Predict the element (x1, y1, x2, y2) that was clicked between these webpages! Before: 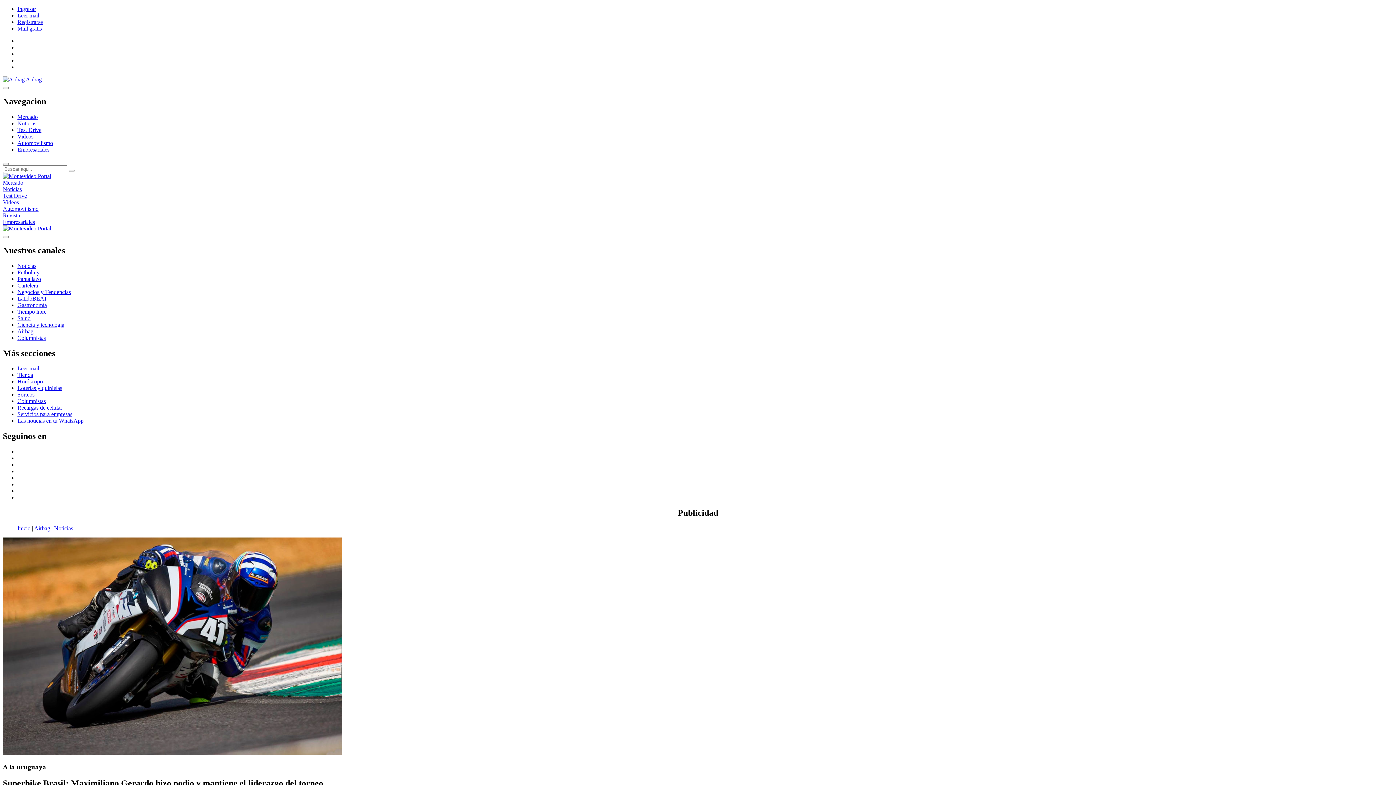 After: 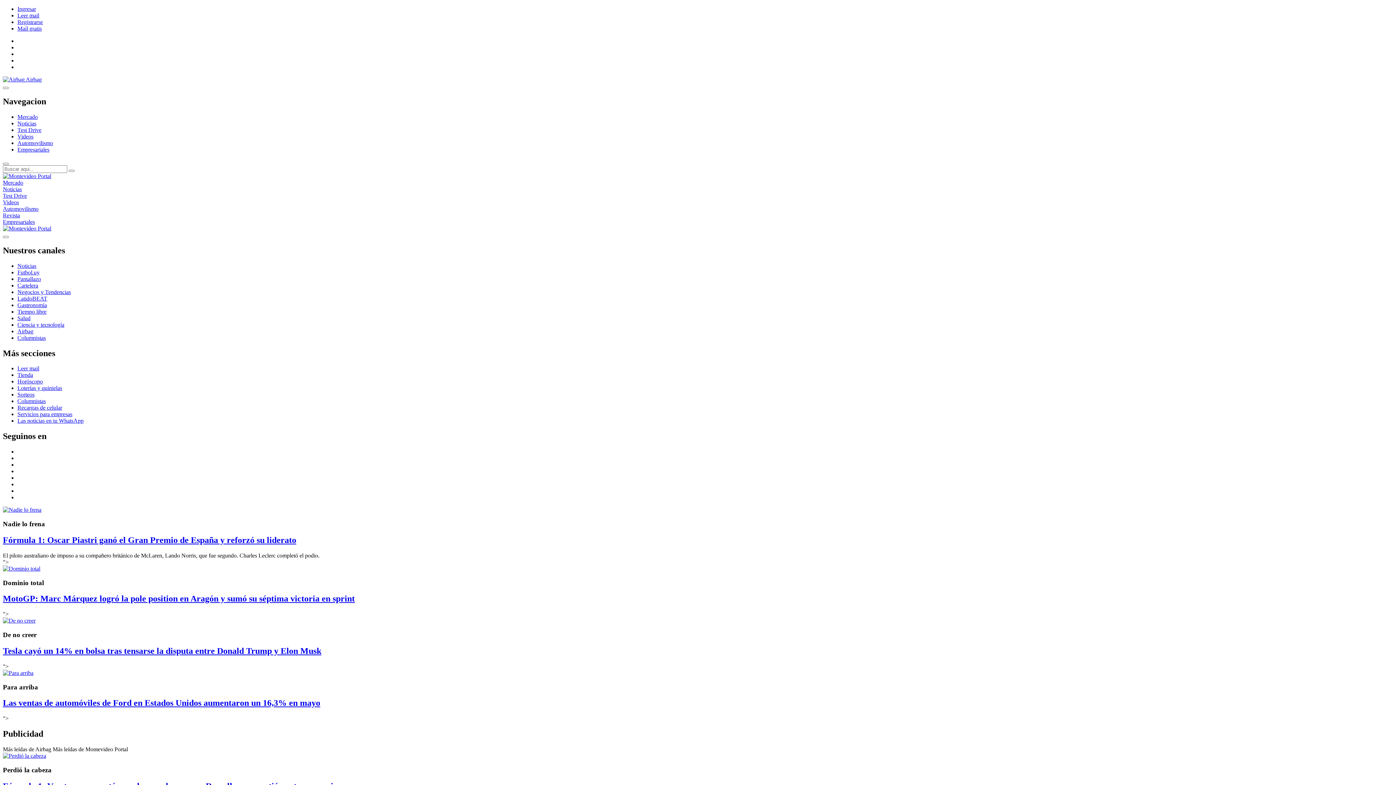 Action: label:  Airbag bbox: (2, 76, 41, 82)